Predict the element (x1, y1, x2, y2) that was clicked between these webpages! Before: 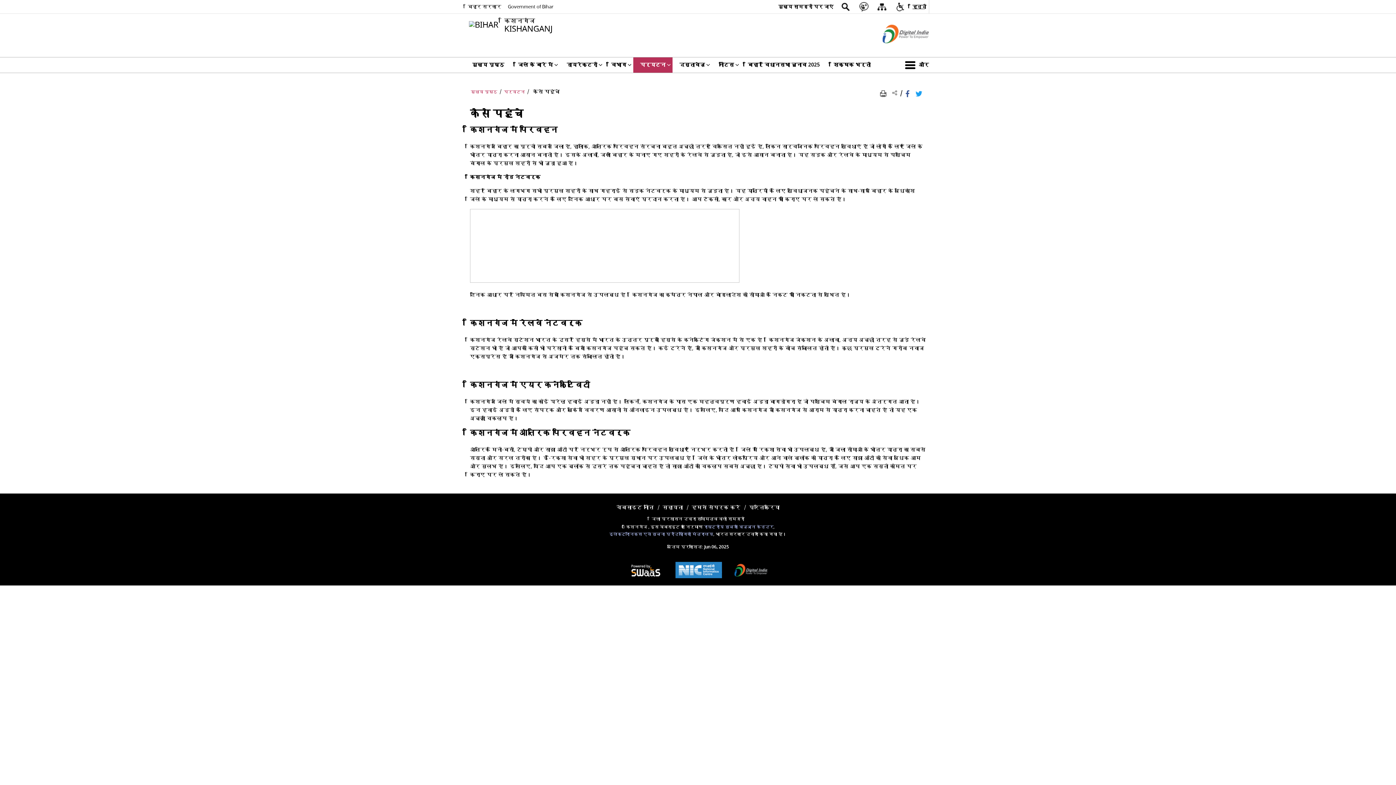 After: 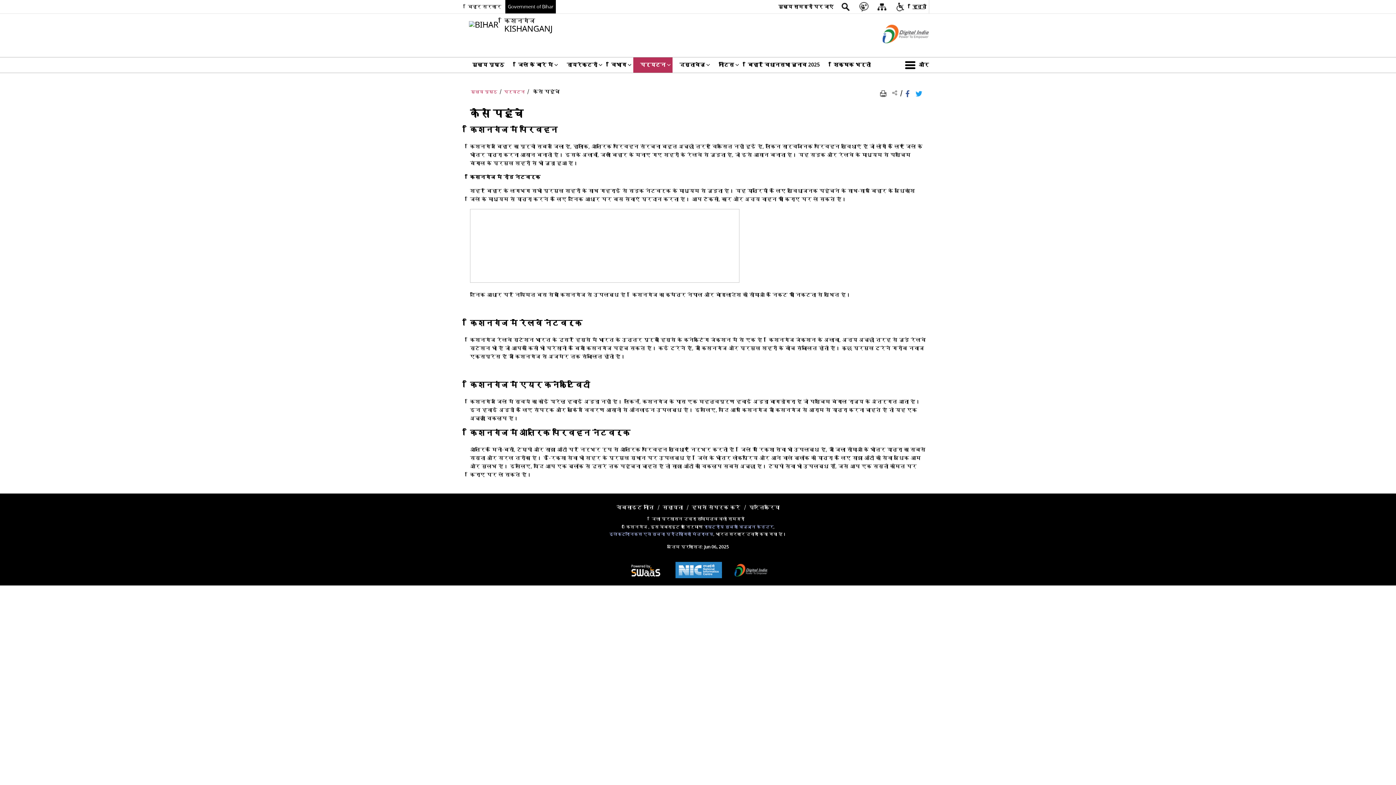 Action: label: Government of Bihar - बाहरी साइट जो एक नई विंडो में खुलती है bbox: (505, 0, 556, 13)